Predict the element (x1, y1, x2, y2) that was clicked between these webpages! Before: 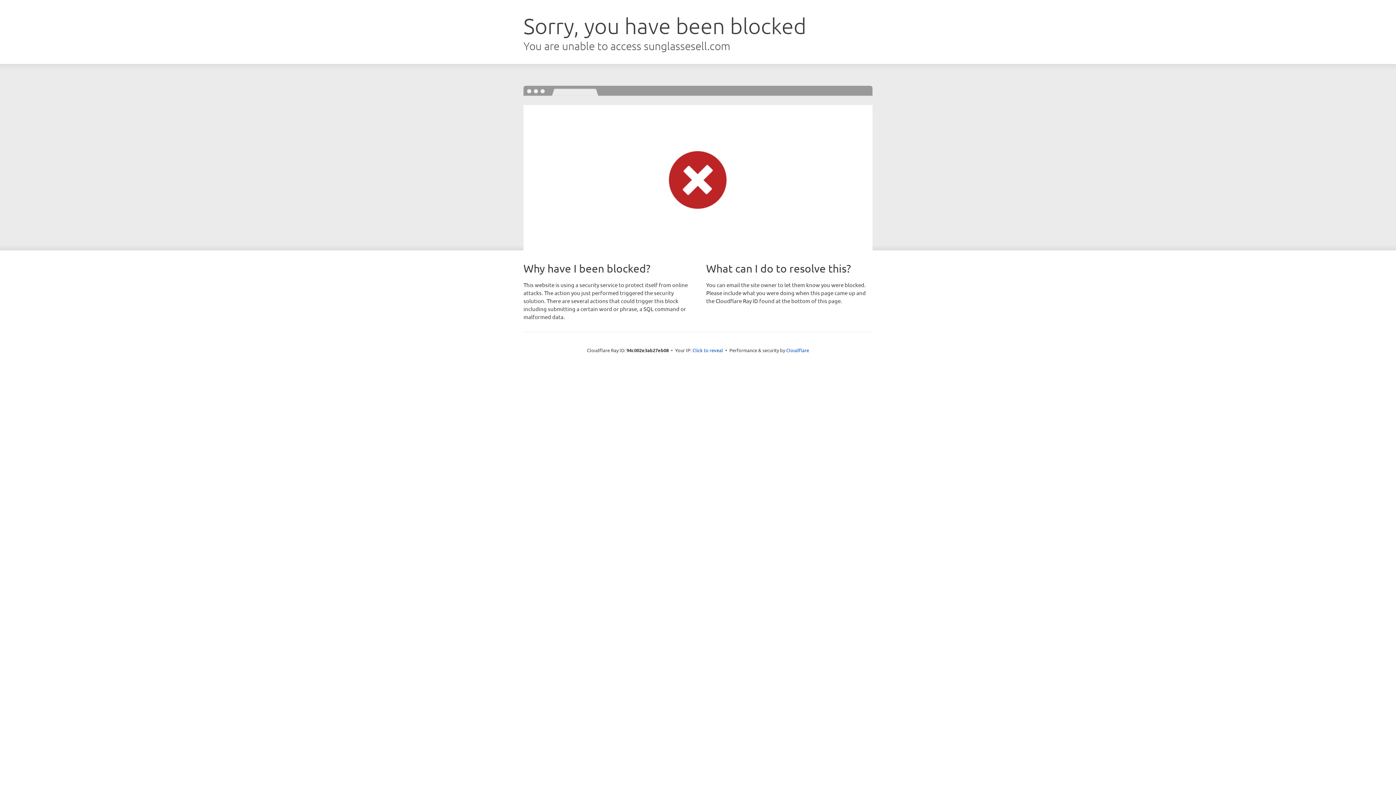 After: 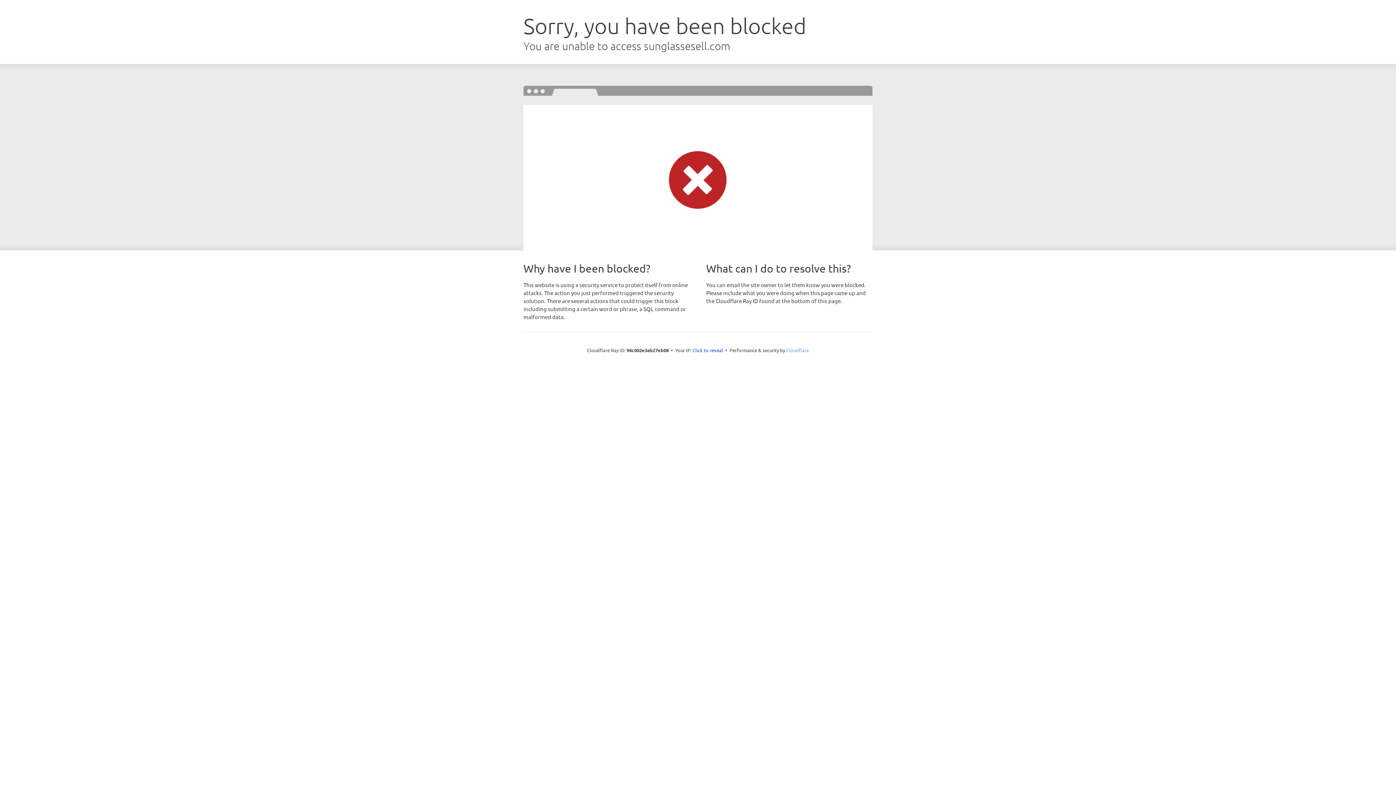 Action: label: Cloudflare bbox: (786, 347, 809, 353)